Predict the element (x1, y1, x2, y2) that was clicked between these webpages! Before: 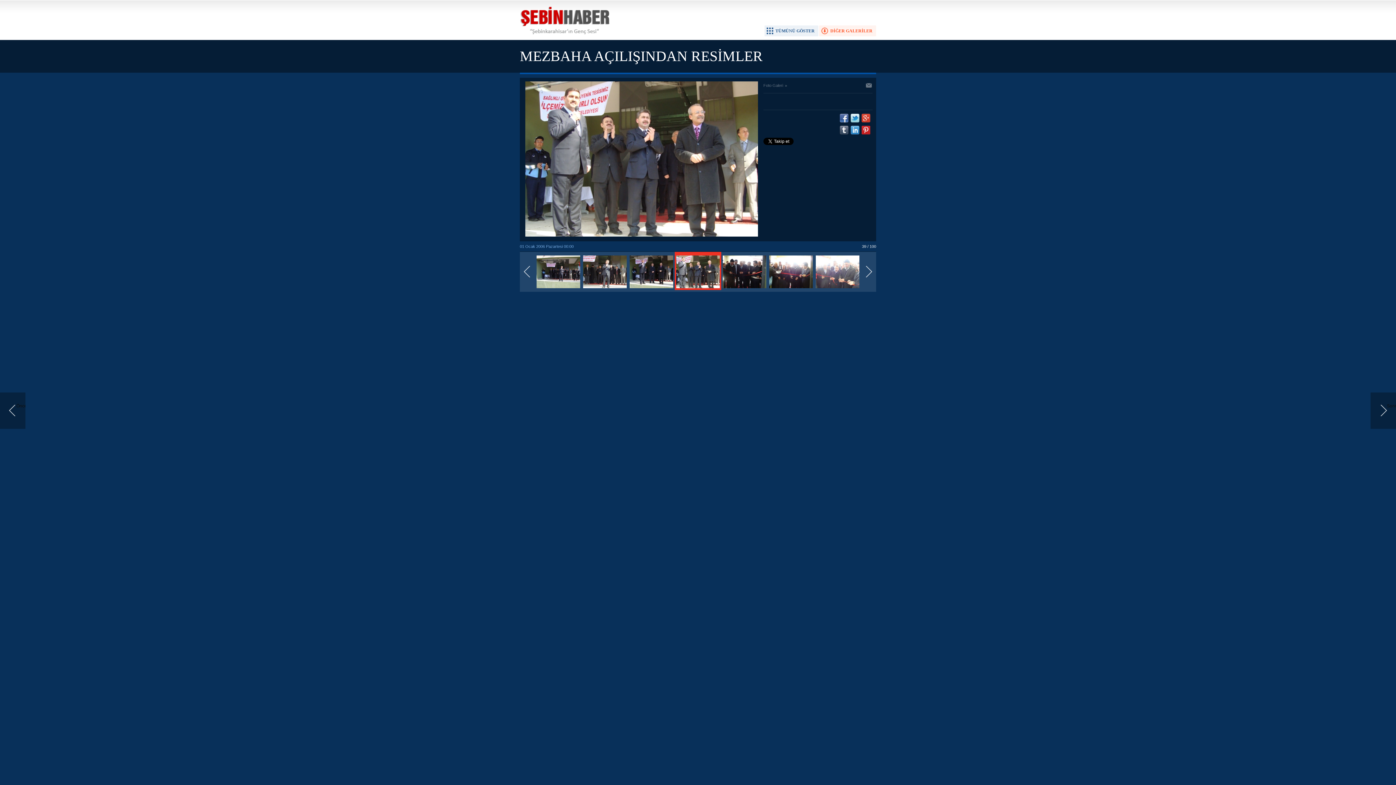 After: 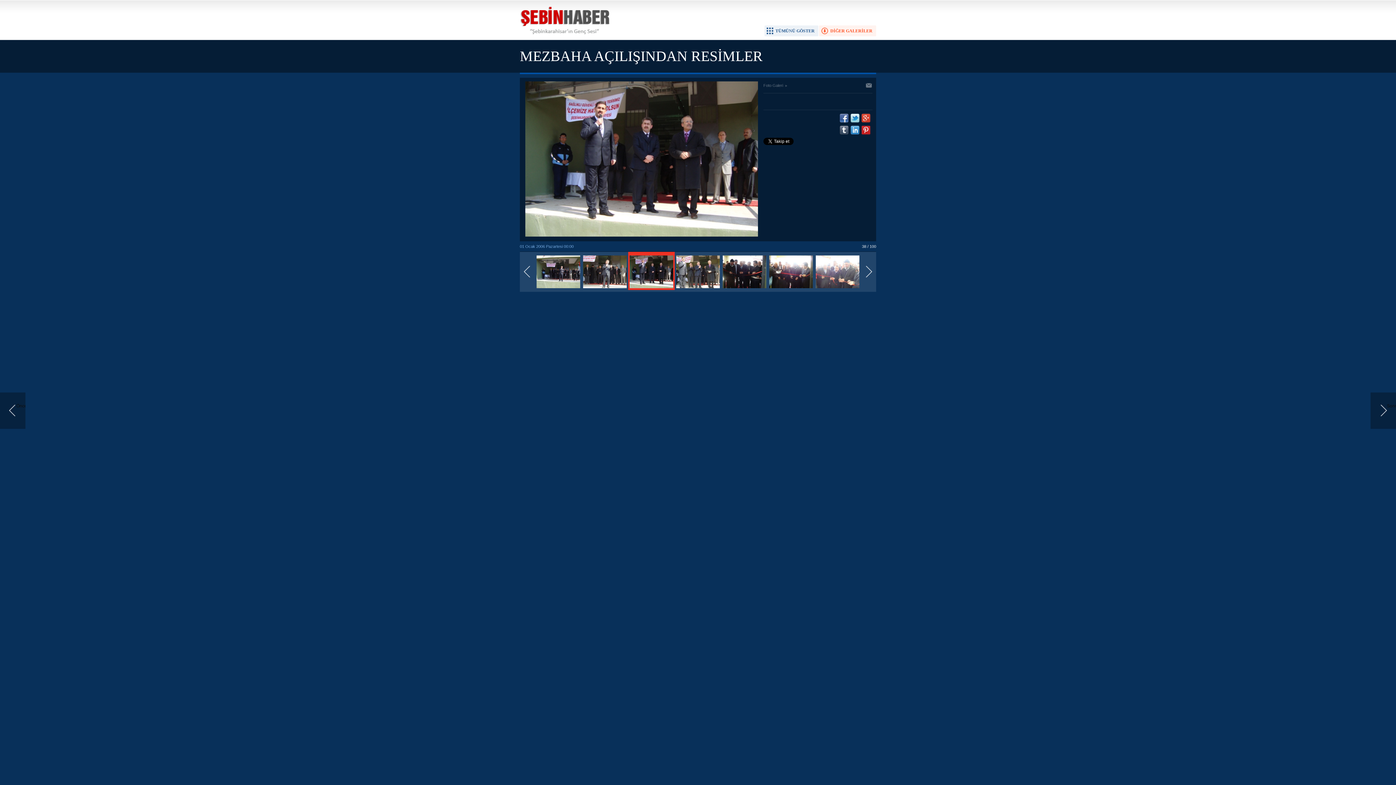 Action: bbox: (0, 392, 25, 429) label: Önceki